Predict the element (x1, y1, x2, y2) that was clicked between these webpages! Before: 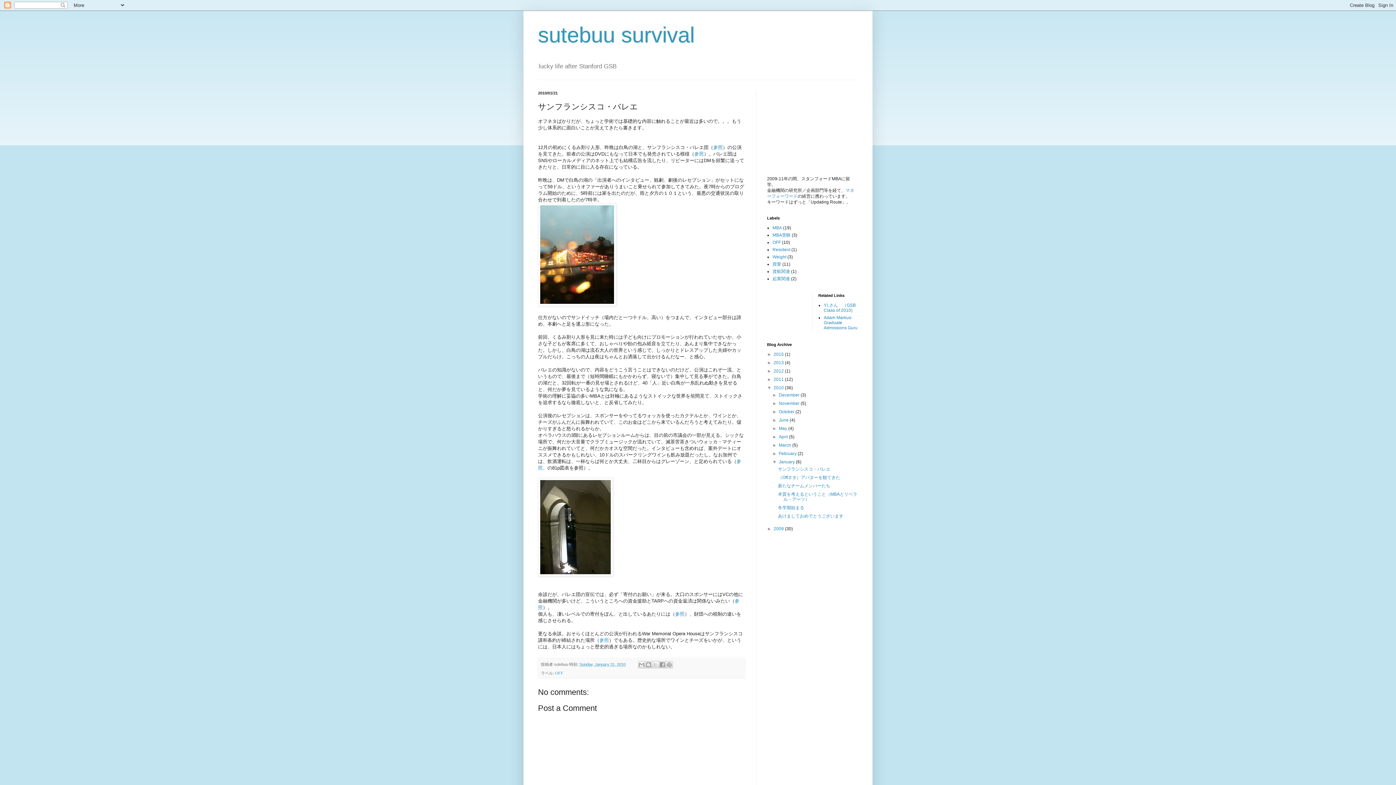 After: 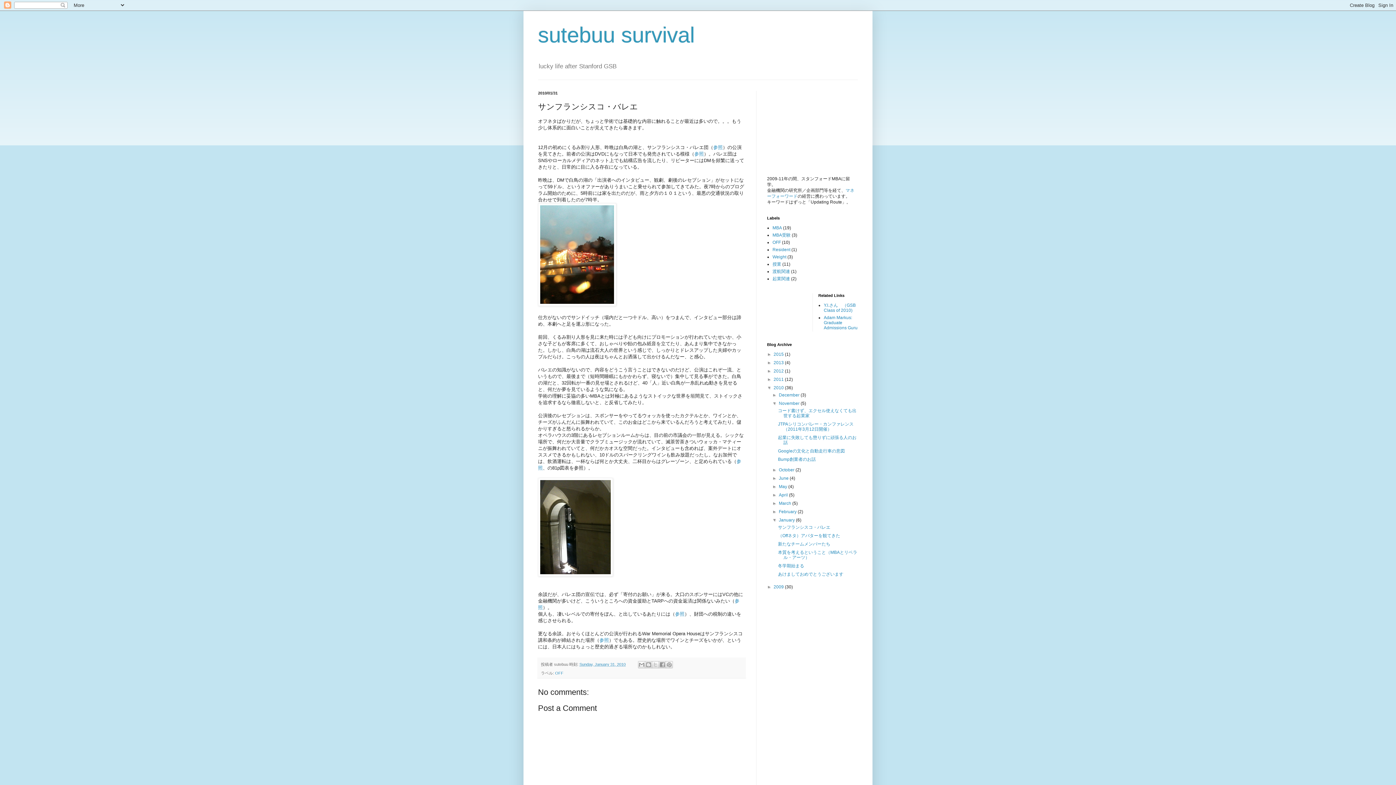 Action: label: ►   bbox: (772, 401, 779, 406)